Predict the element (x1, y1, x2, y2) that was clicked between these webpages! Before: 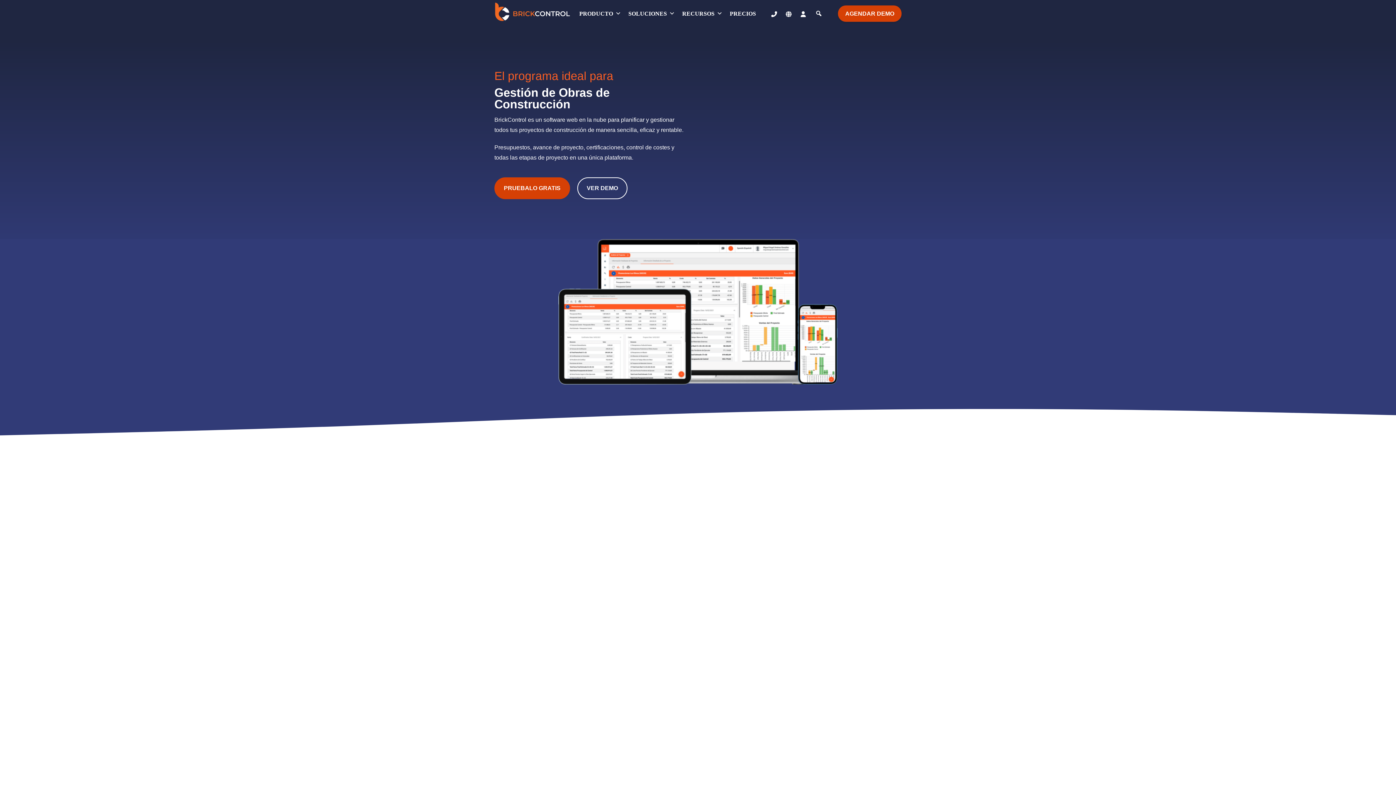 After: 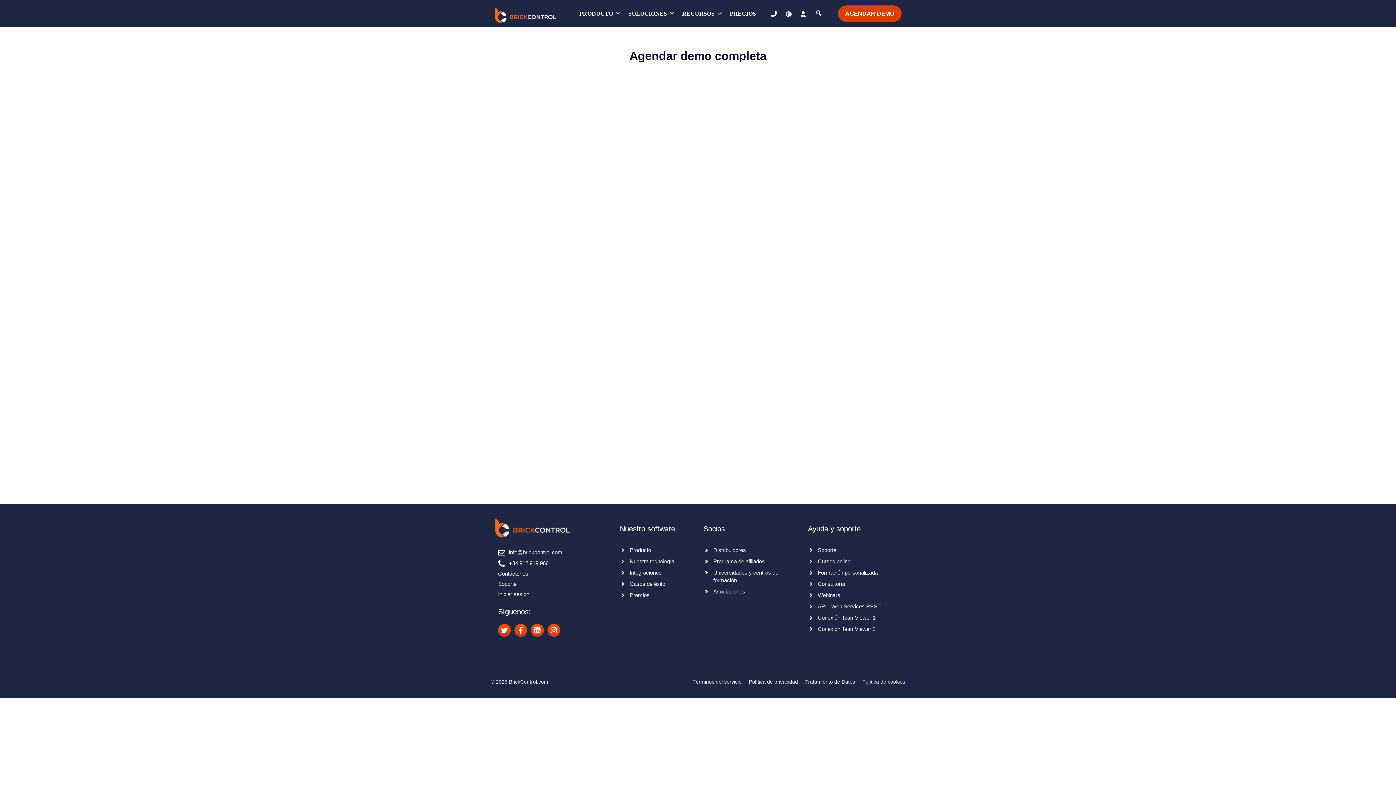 Action: bbox: (838, 5, 901, 21) label: Botón Agendar Demo